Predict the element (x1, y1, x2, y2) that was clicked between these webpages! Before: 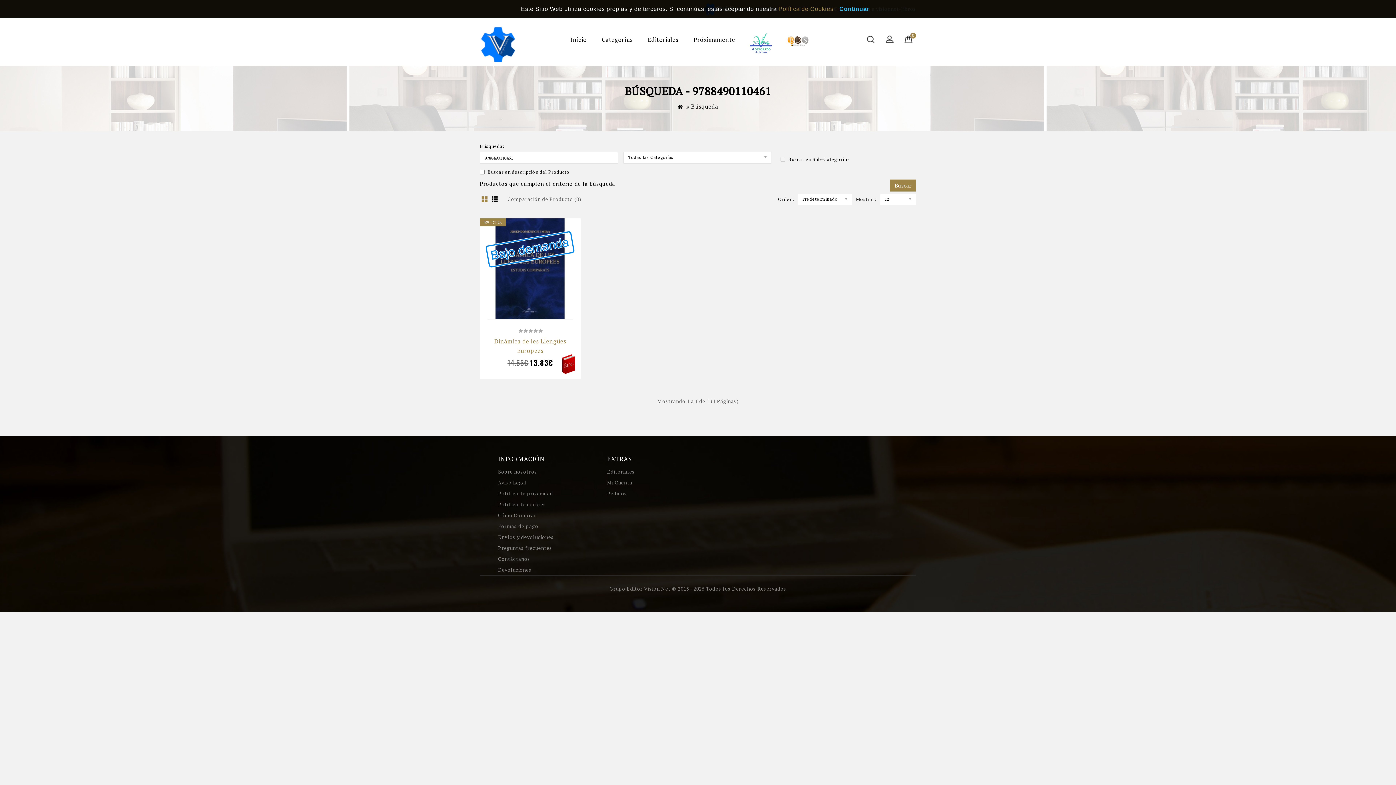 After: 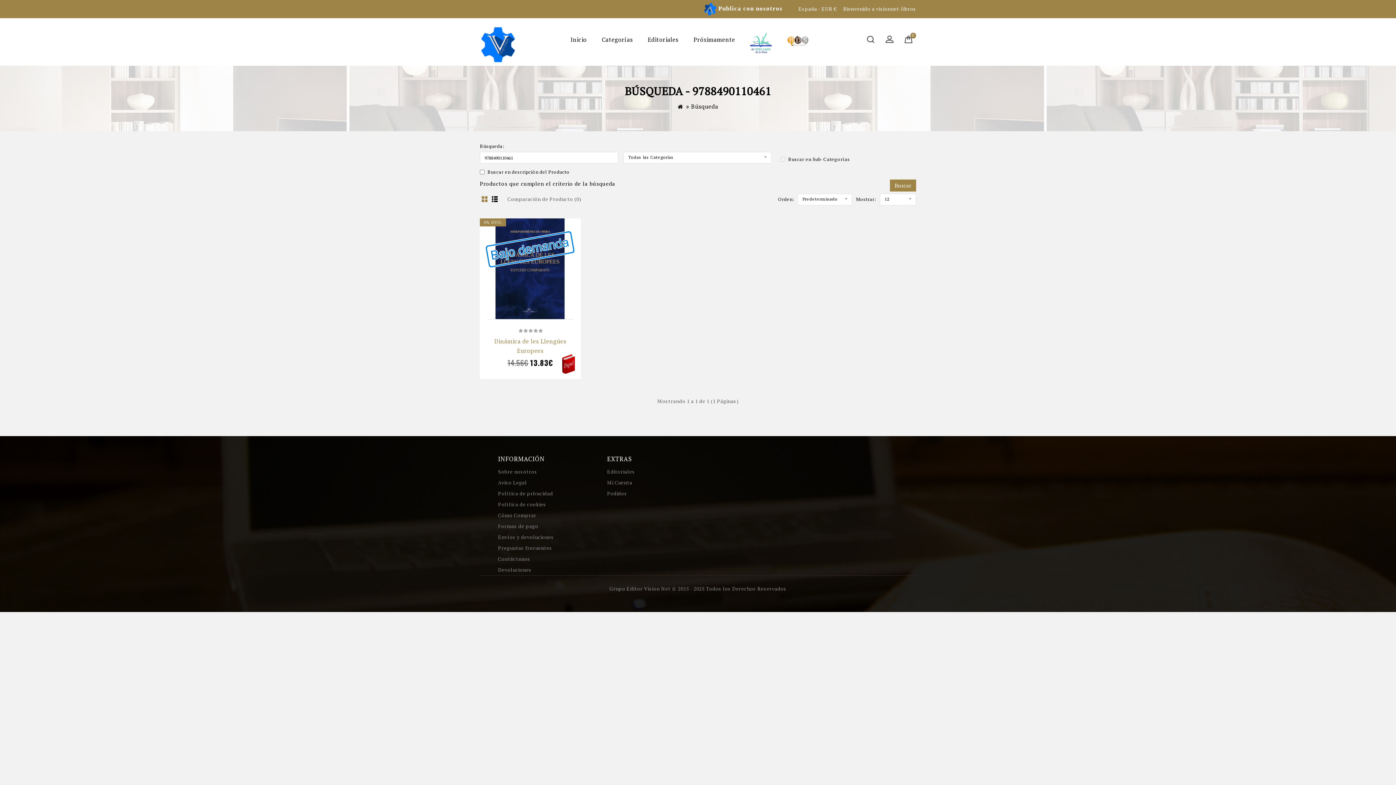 Action: label: Continuar bbox: (837, 4, 871, 13)